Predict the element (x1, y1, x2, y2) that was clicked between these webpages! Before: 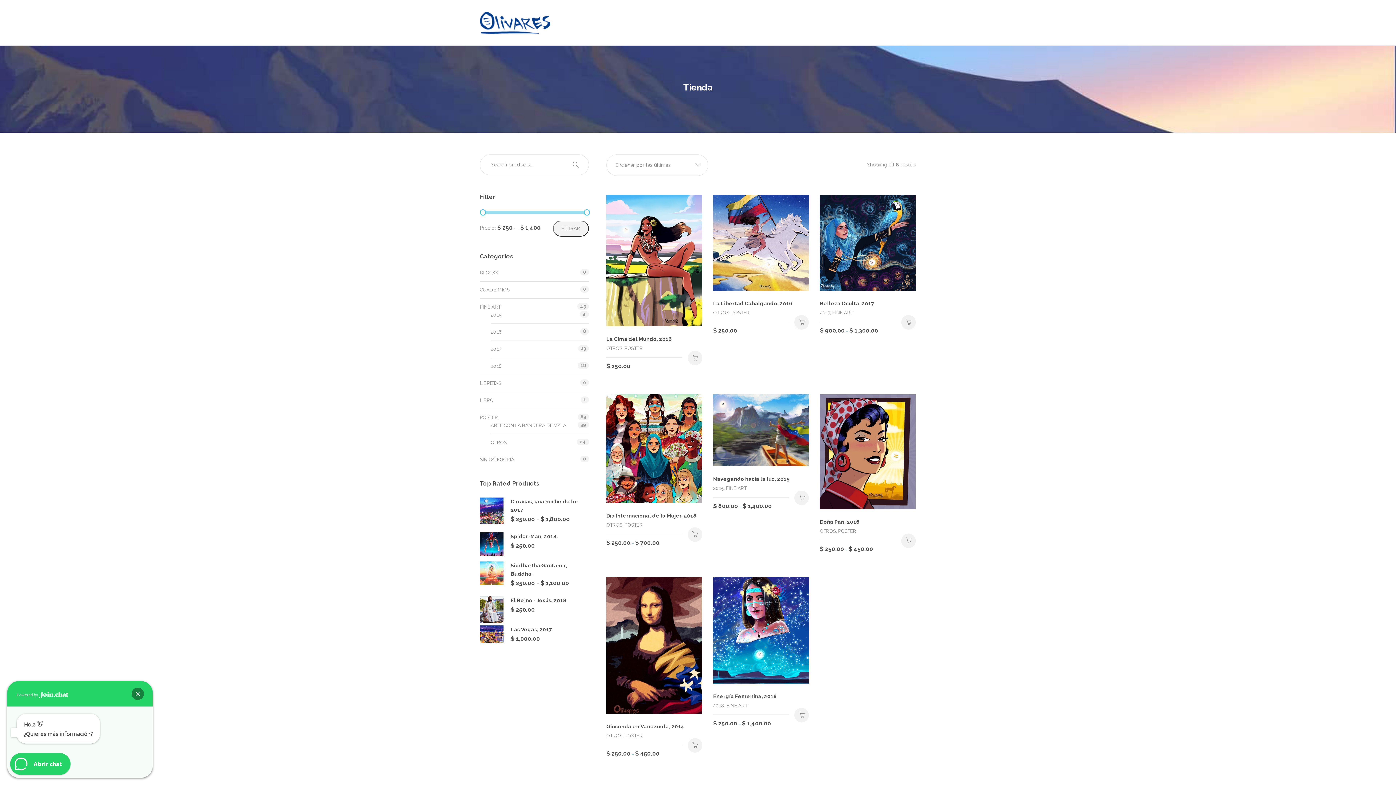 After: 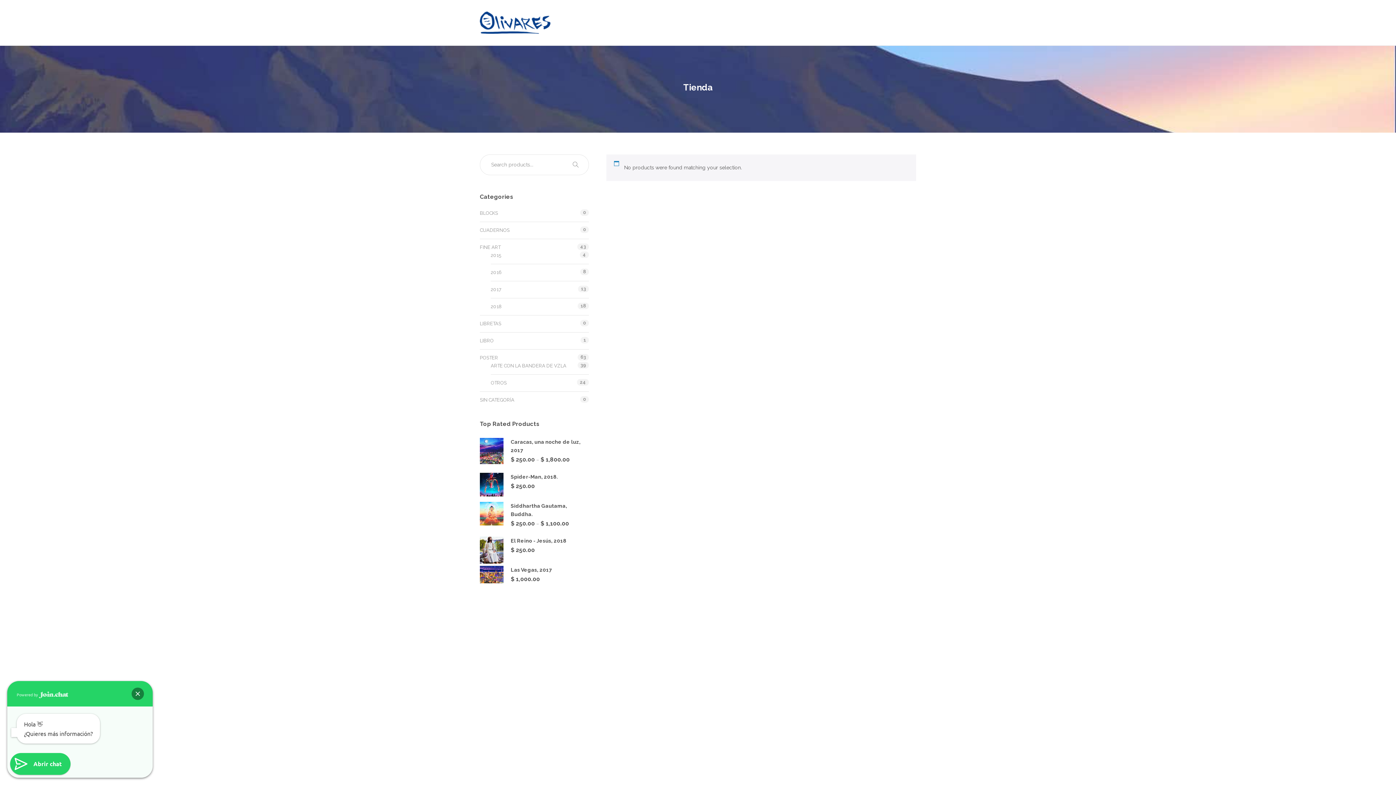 Action: label: LIBRETAS bbox: (480, 379, 501, 387)